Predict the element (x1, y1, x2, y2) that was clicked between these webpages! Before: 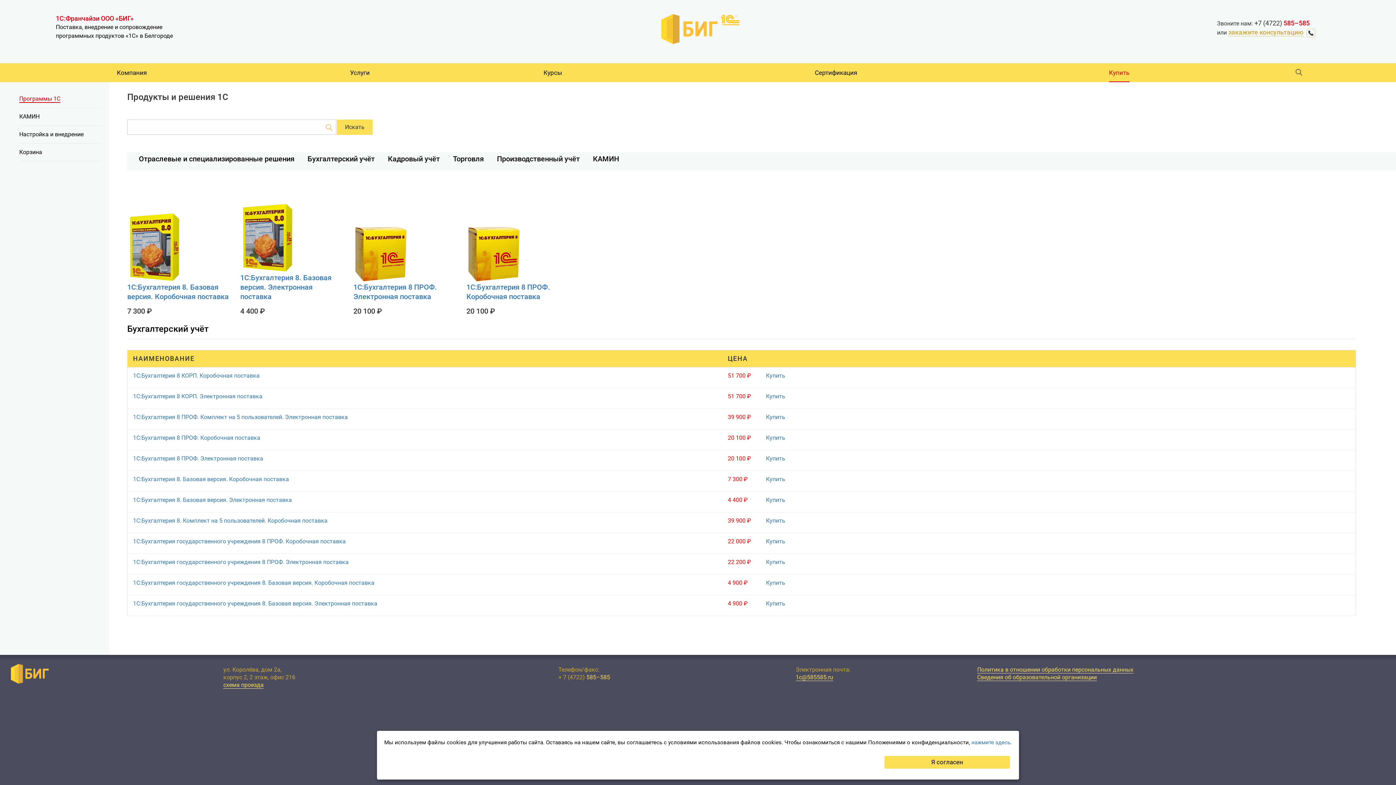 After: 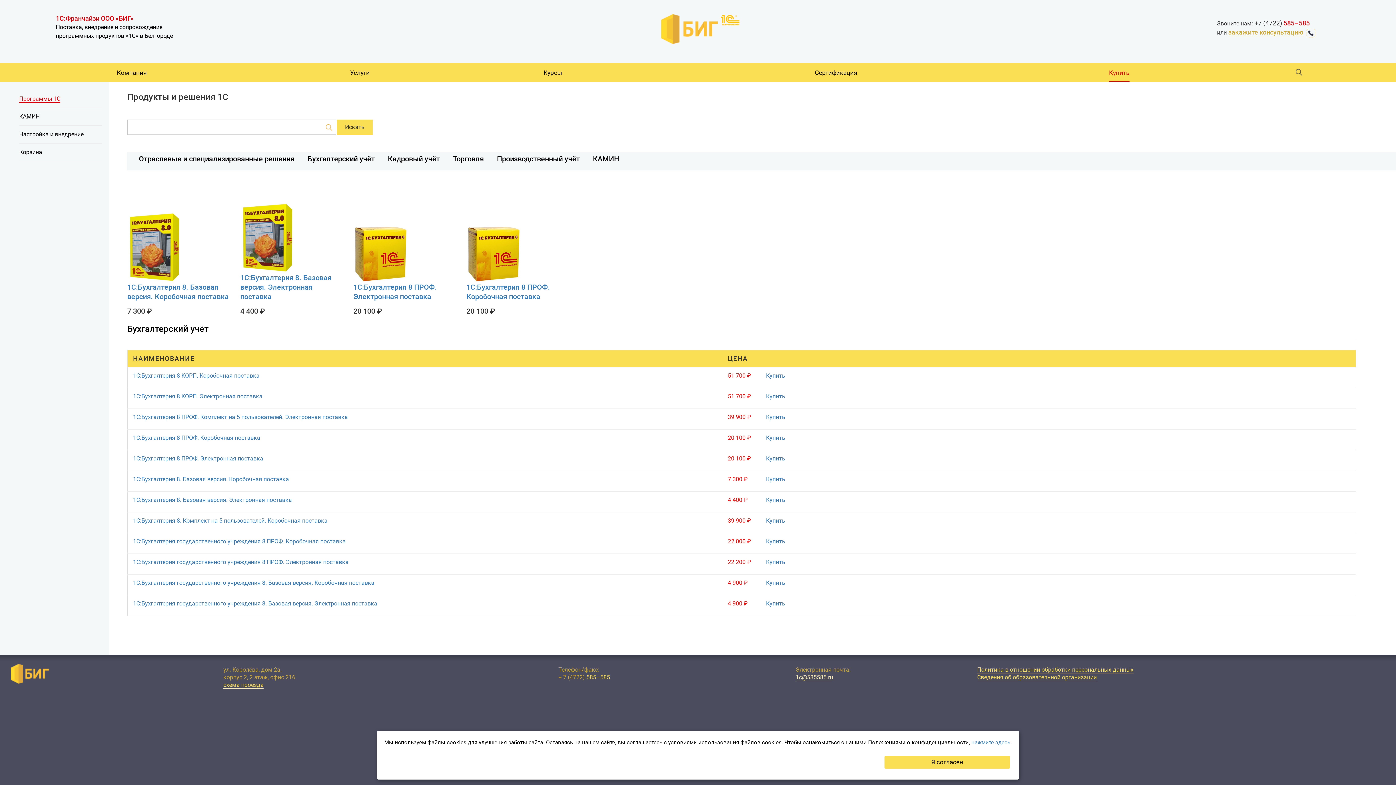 Action: bbox: (795, 674, 833, 681) label: 1c@585585.ru